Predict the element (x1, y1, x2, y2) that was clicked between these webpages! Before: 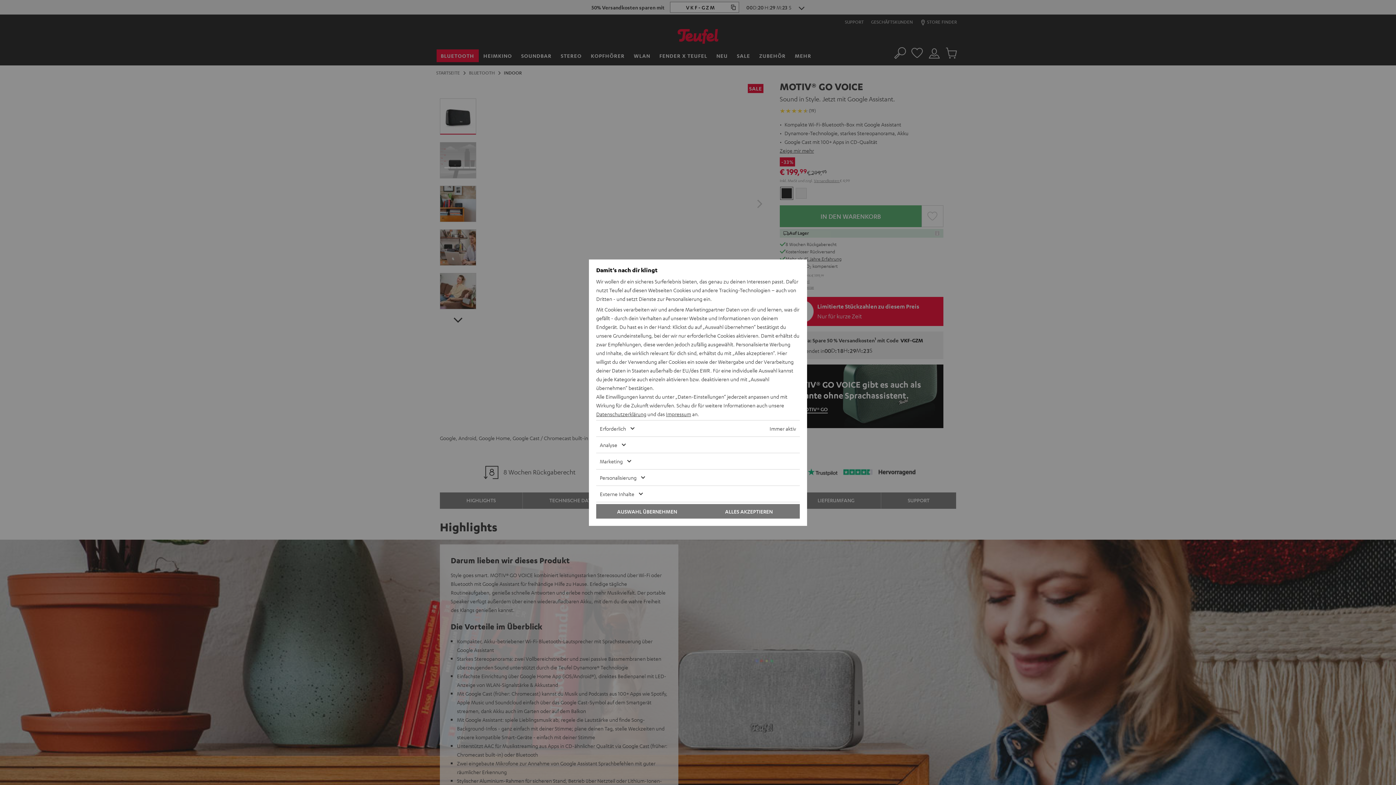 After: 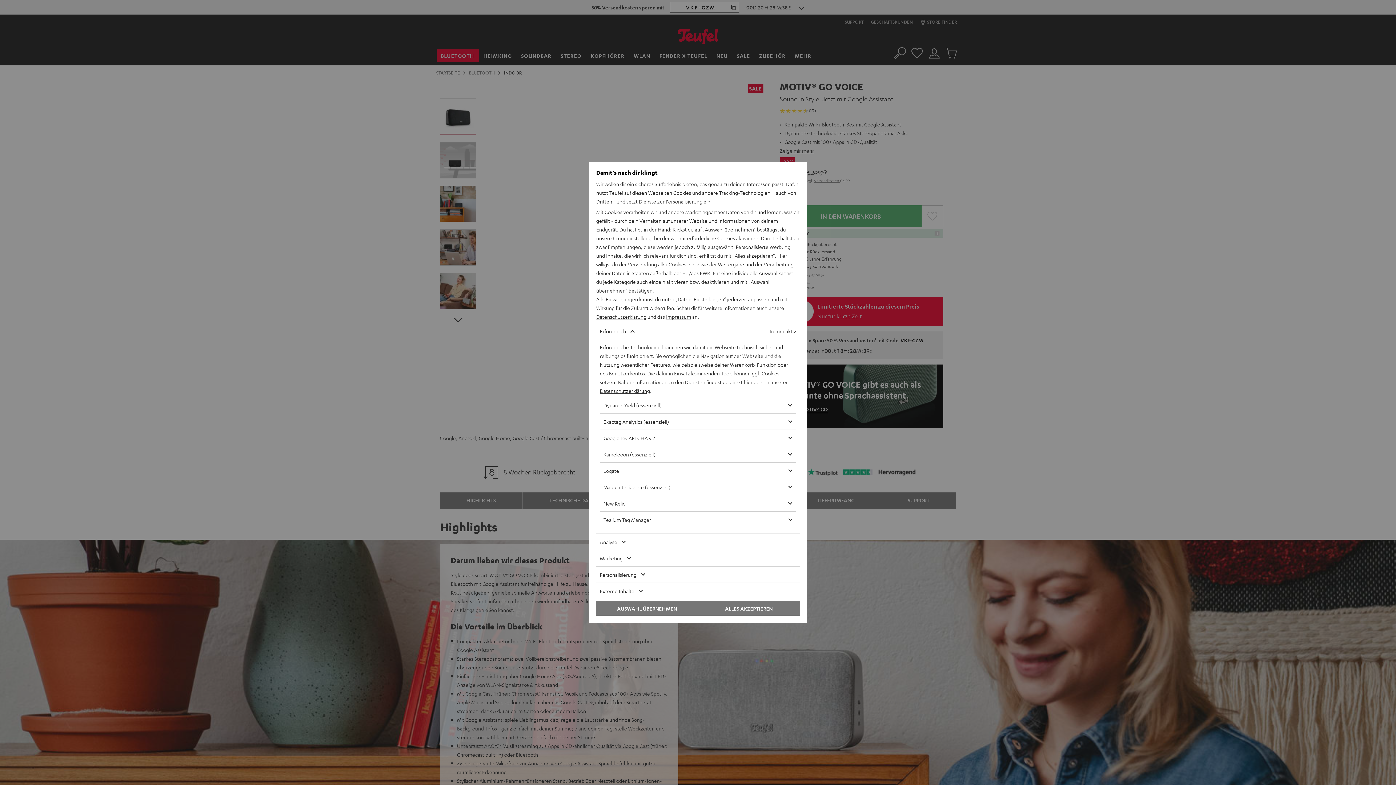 Action: label: Erforderlich bbox: (596, 420, 766, 436)